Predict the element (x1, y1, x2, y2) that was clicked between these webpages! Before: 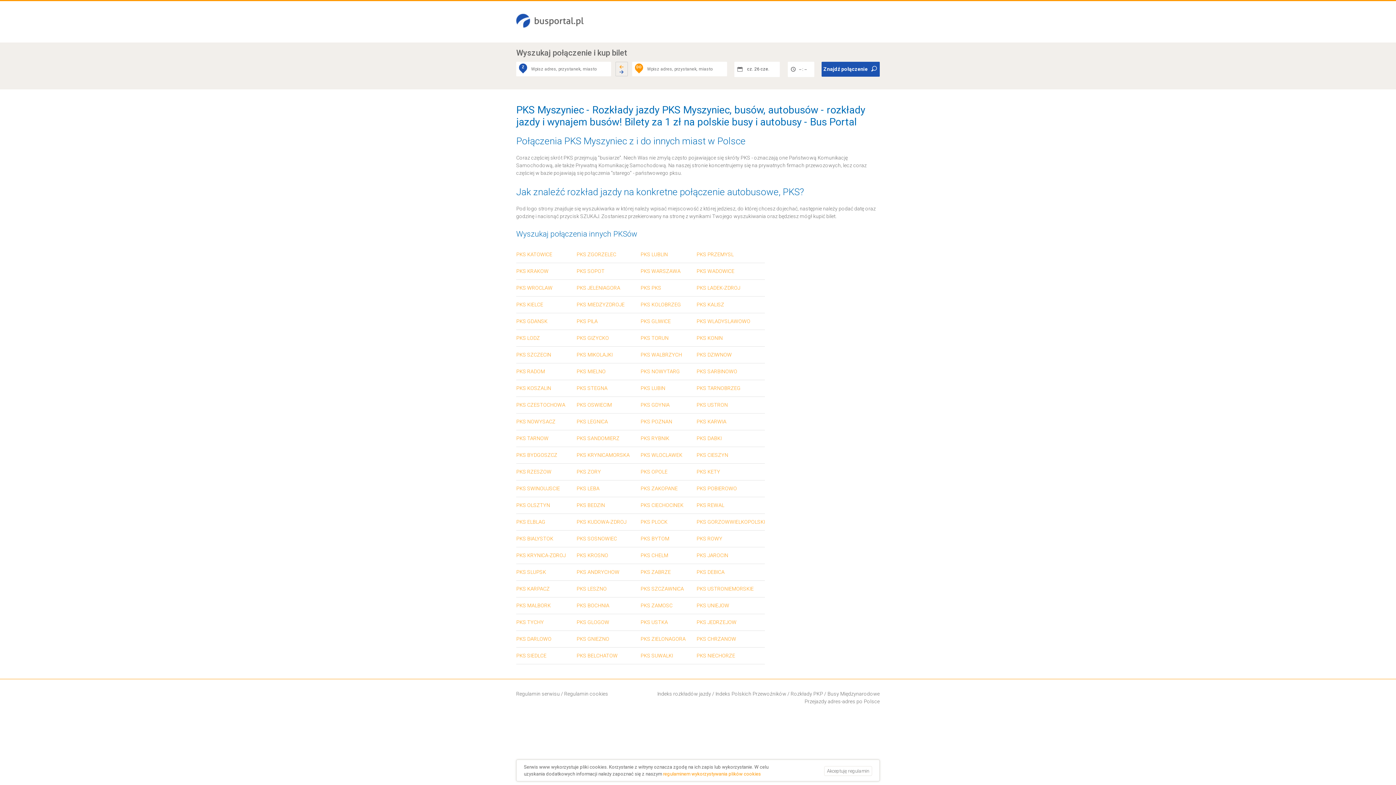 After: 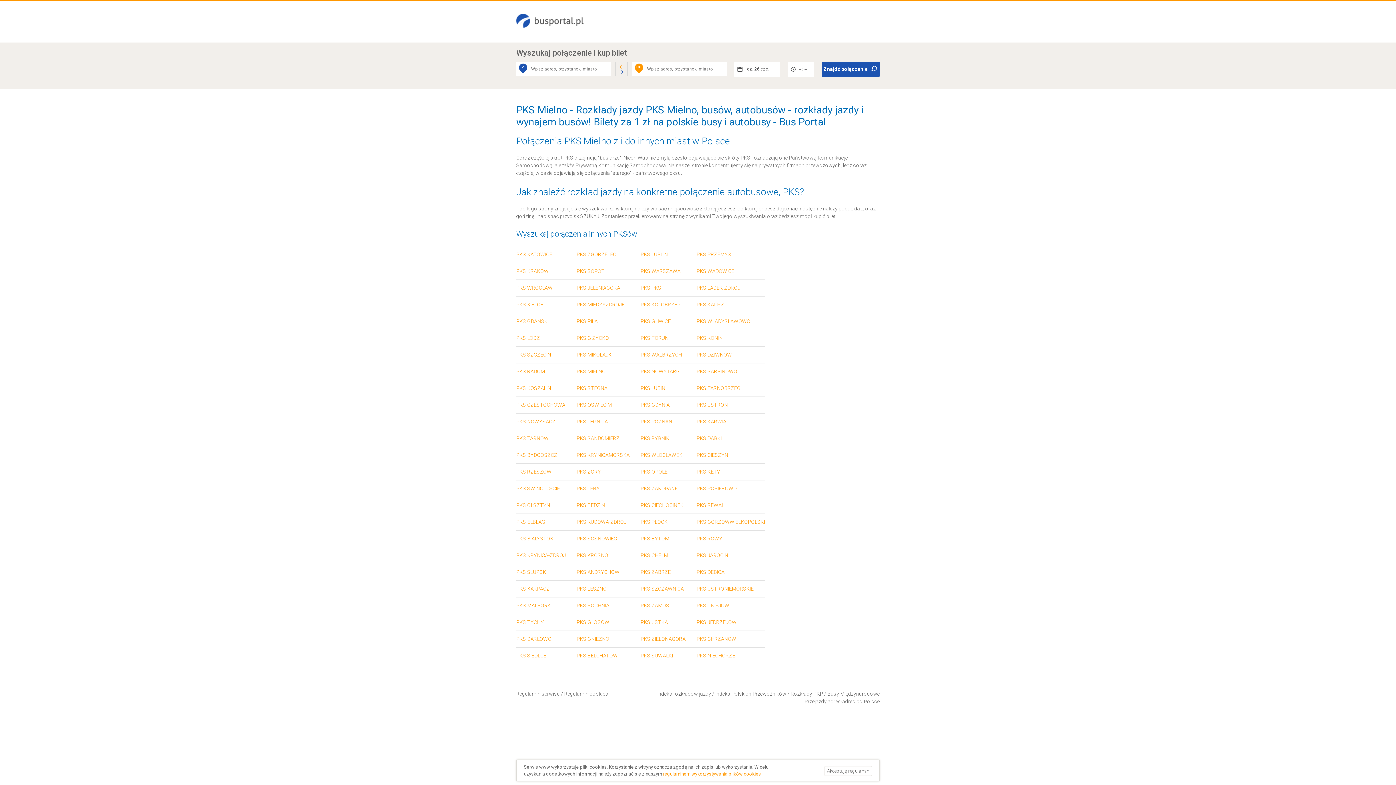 Action: label: PKS MIELNO bbox: (576, 368, 605, 374)